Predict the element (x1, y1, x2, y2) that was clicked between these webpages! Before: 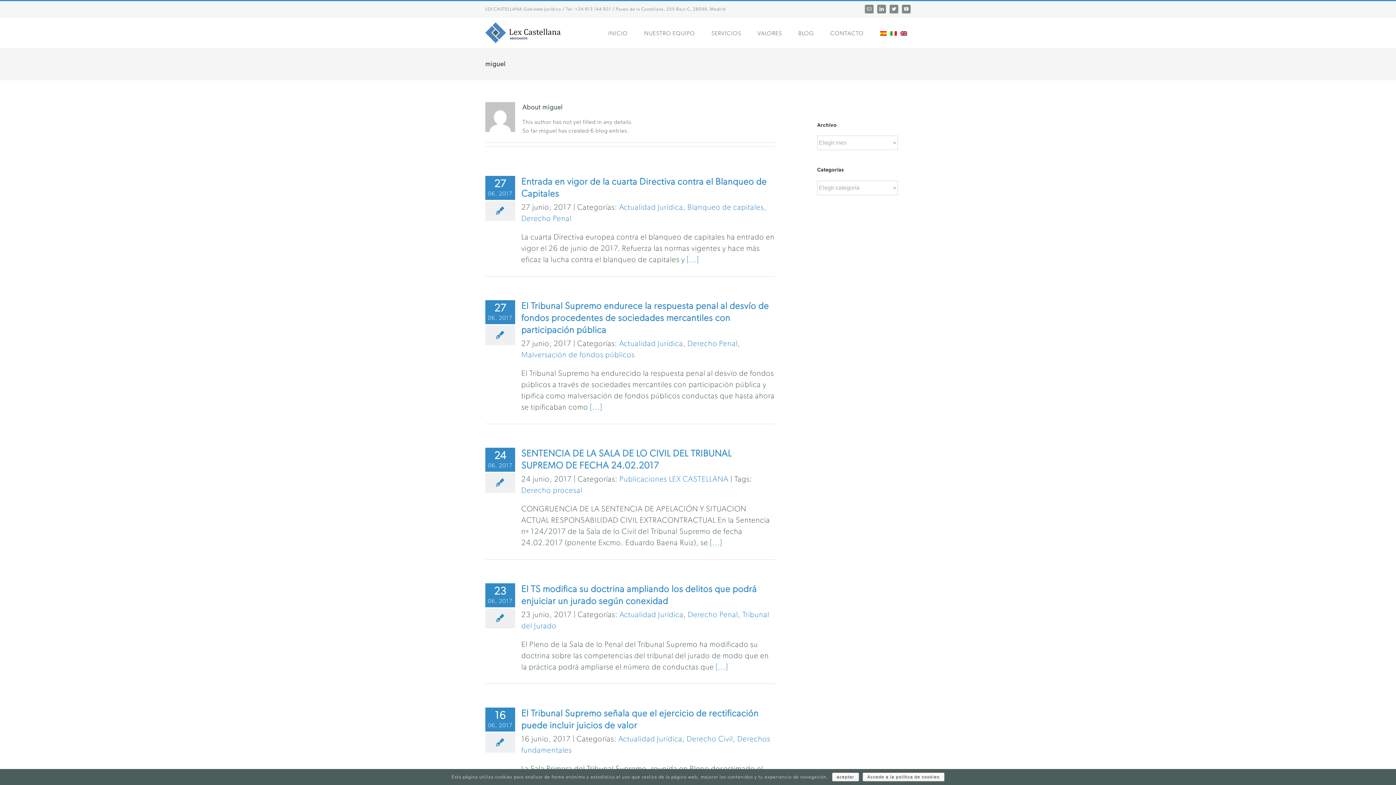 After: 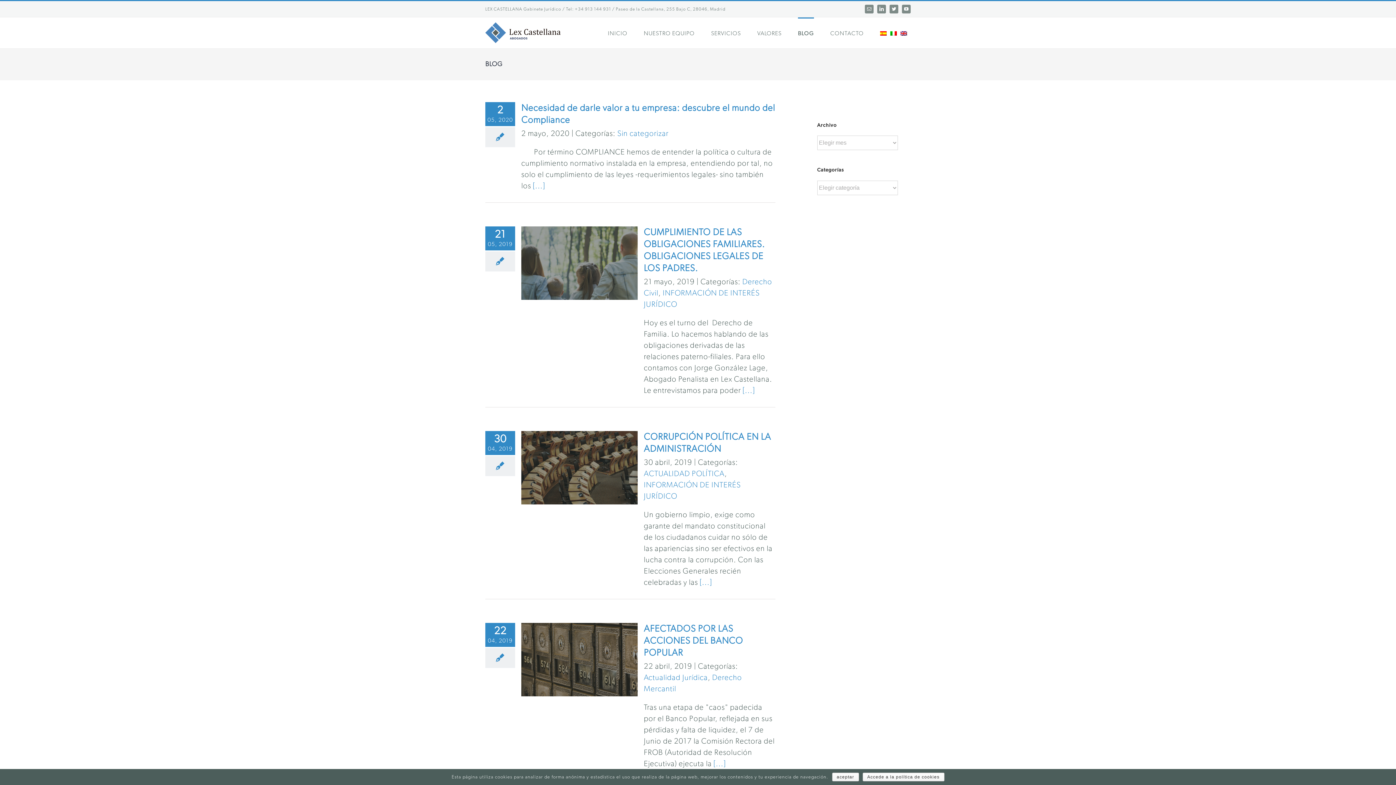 Action: bbox: (798, 17, 814, 48) label: BLOG